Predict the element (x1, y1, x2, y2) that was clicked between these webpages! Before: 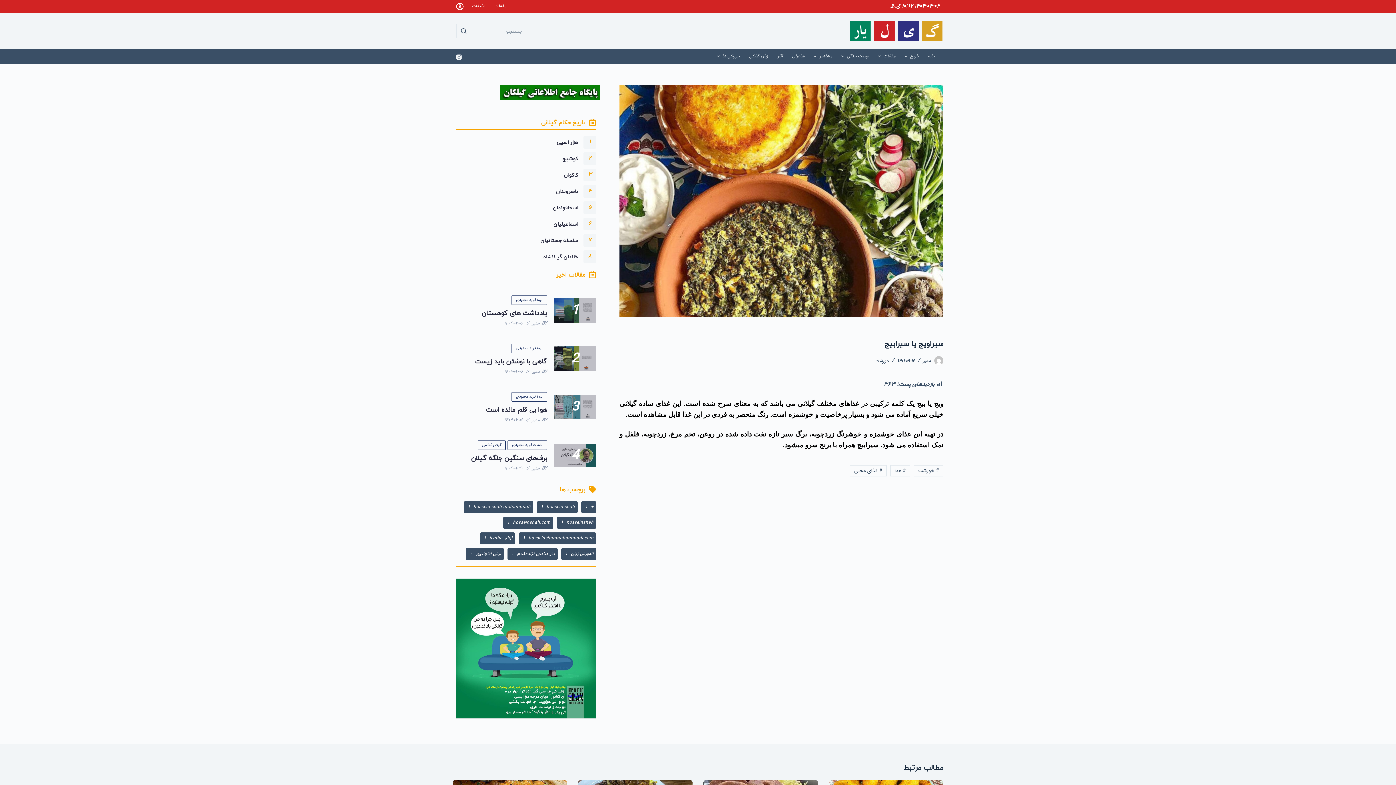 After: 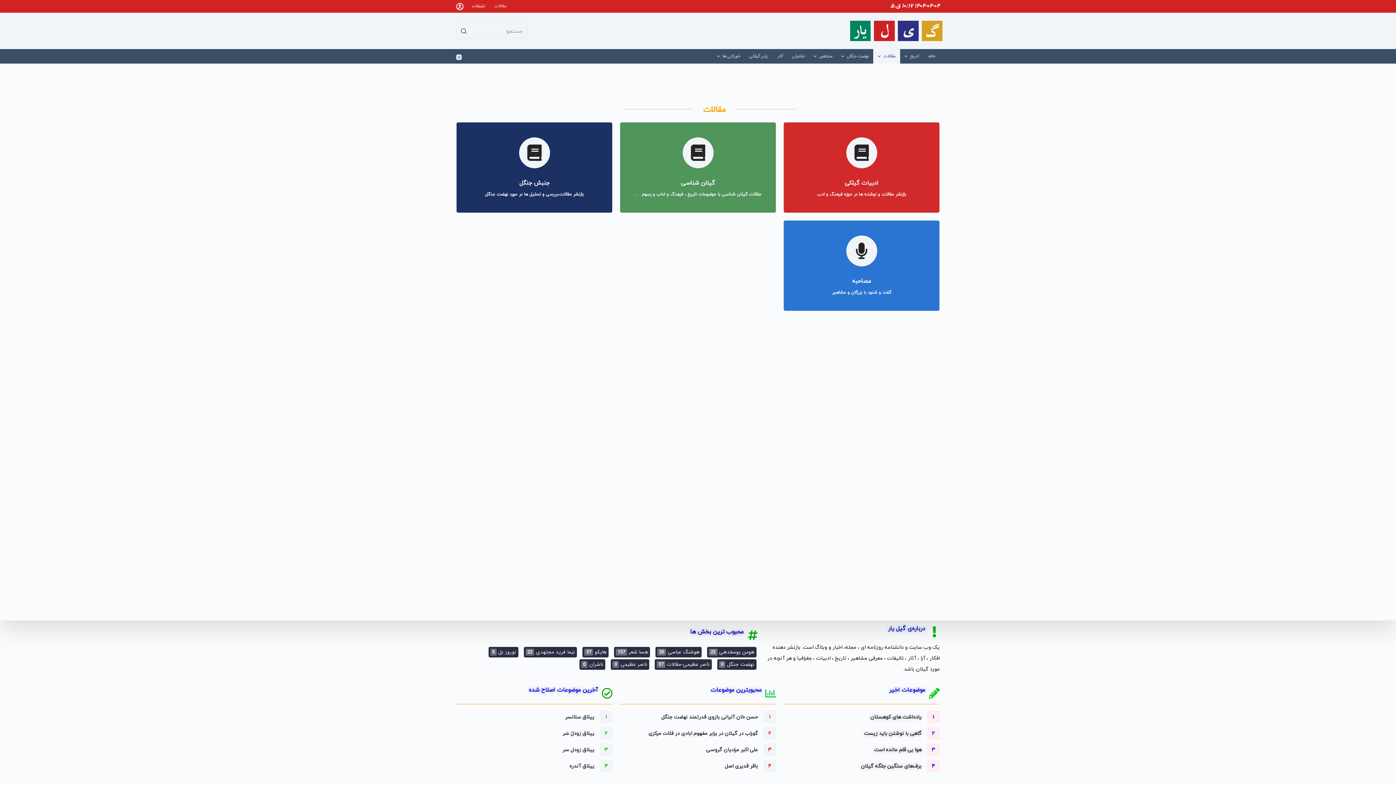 Action: bbox: (489, 0, 510, 12) label: مقالات